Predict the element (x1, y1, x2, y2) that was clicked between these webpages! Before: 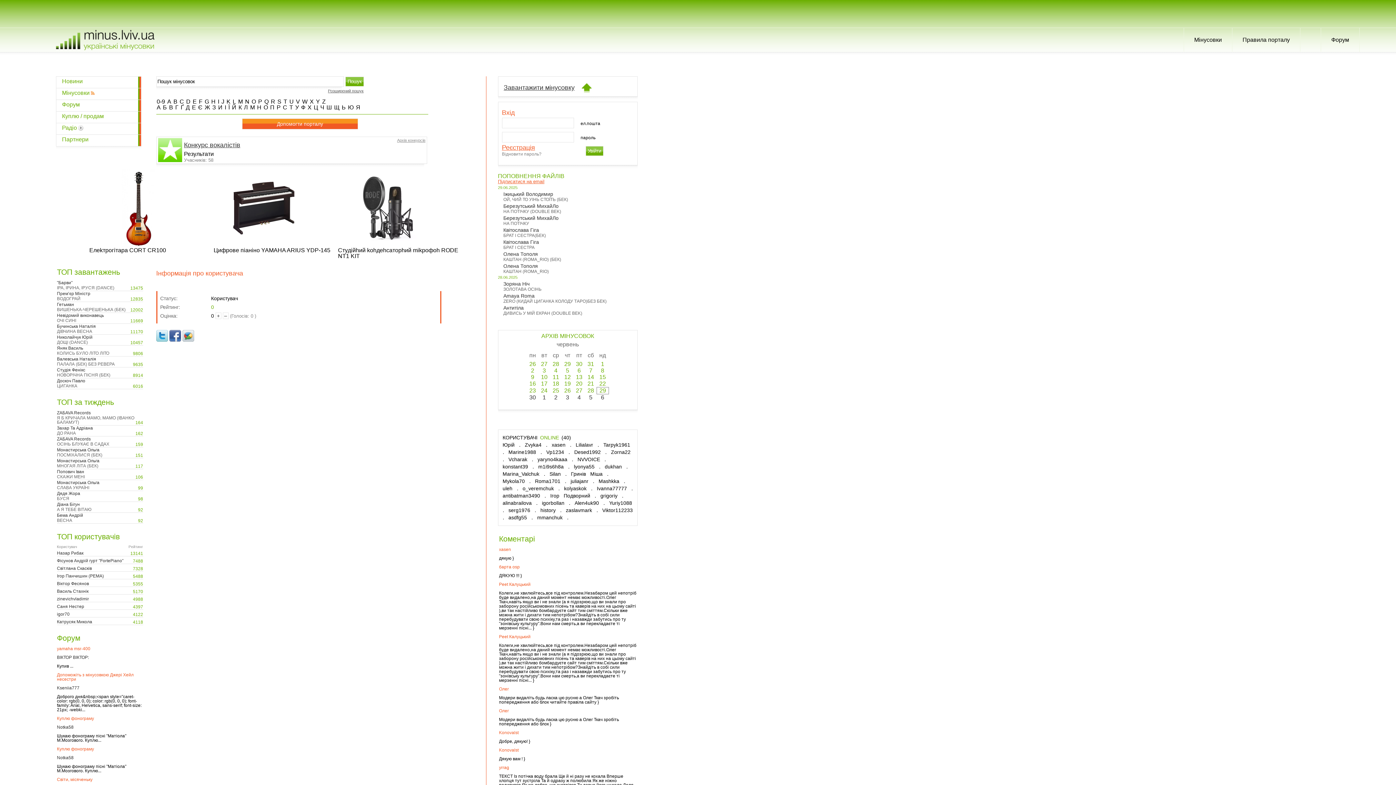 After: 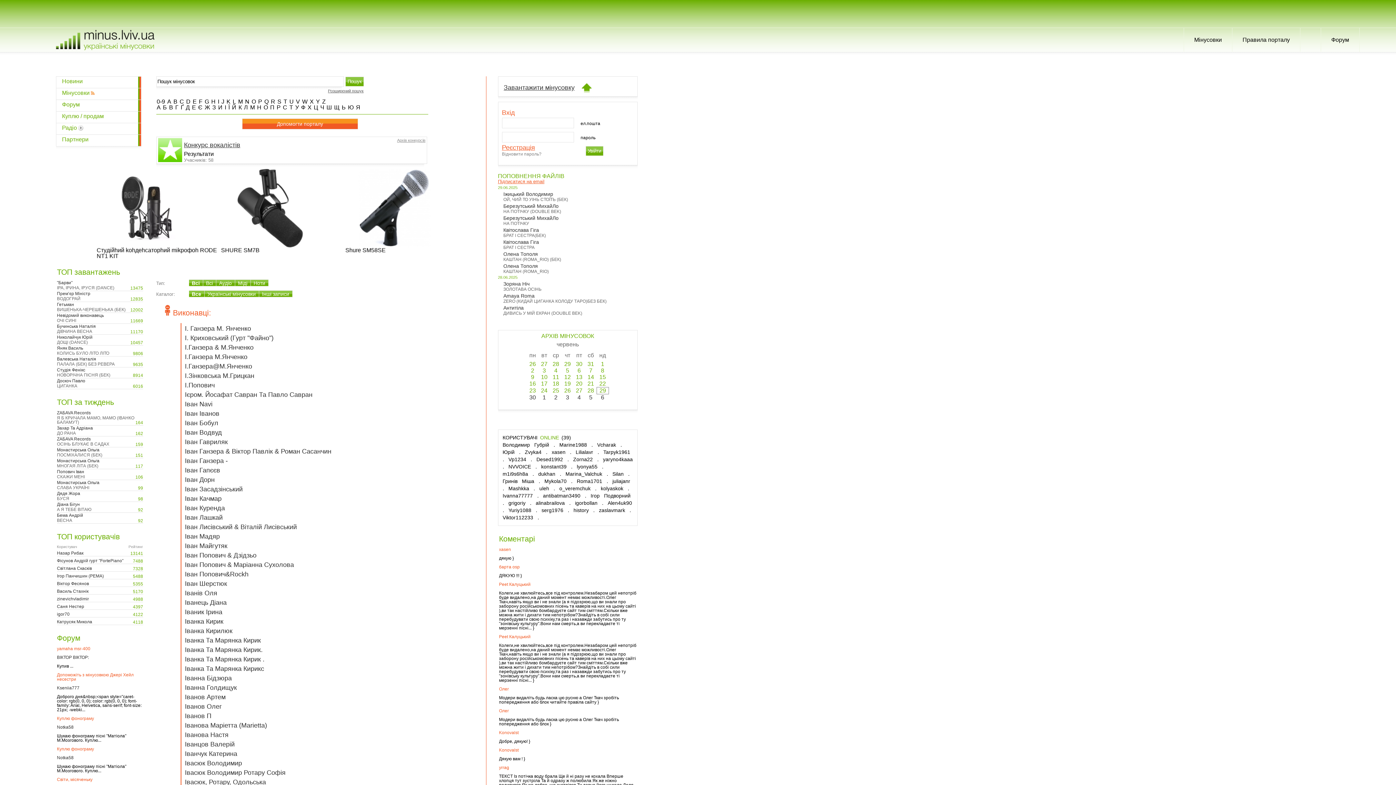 Action: bbox: (224, 104, 226, 110) label: І